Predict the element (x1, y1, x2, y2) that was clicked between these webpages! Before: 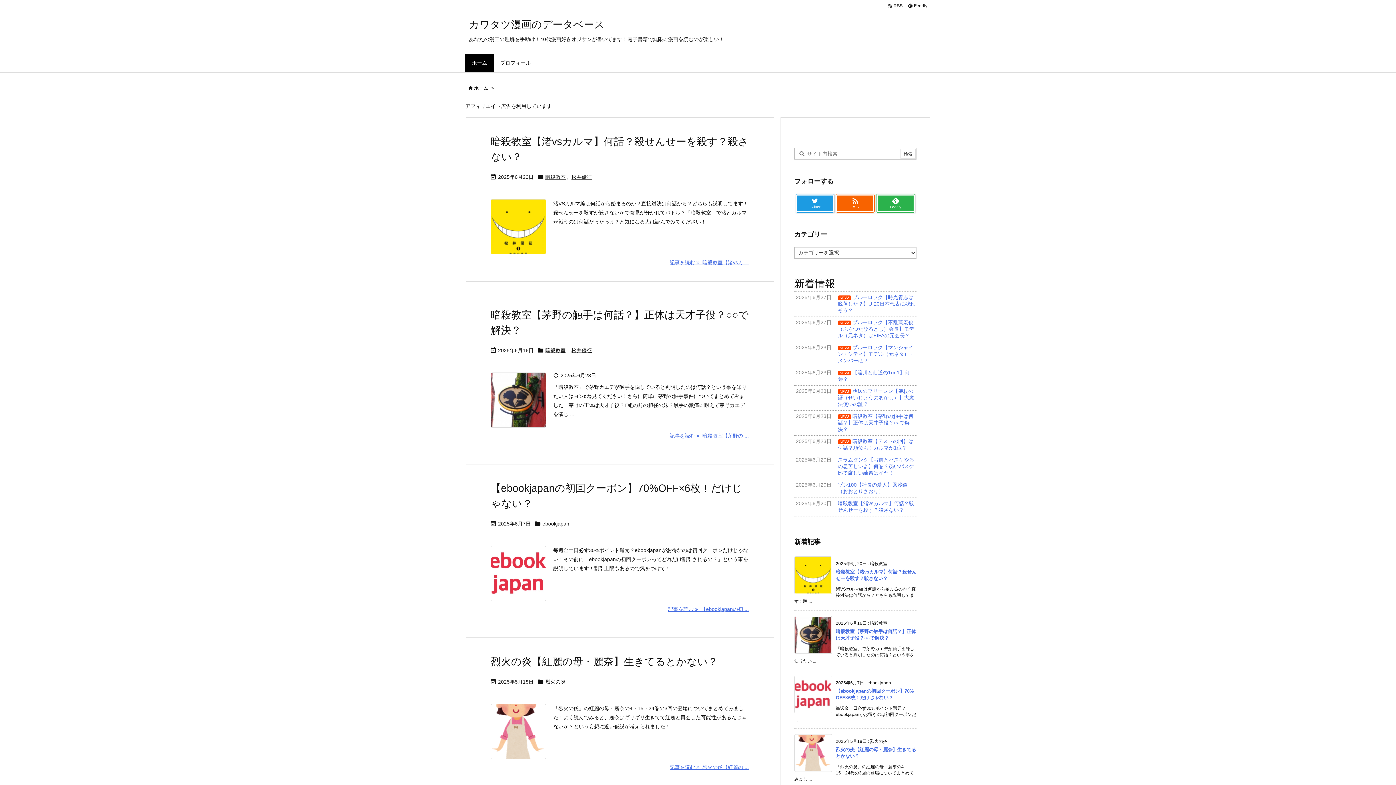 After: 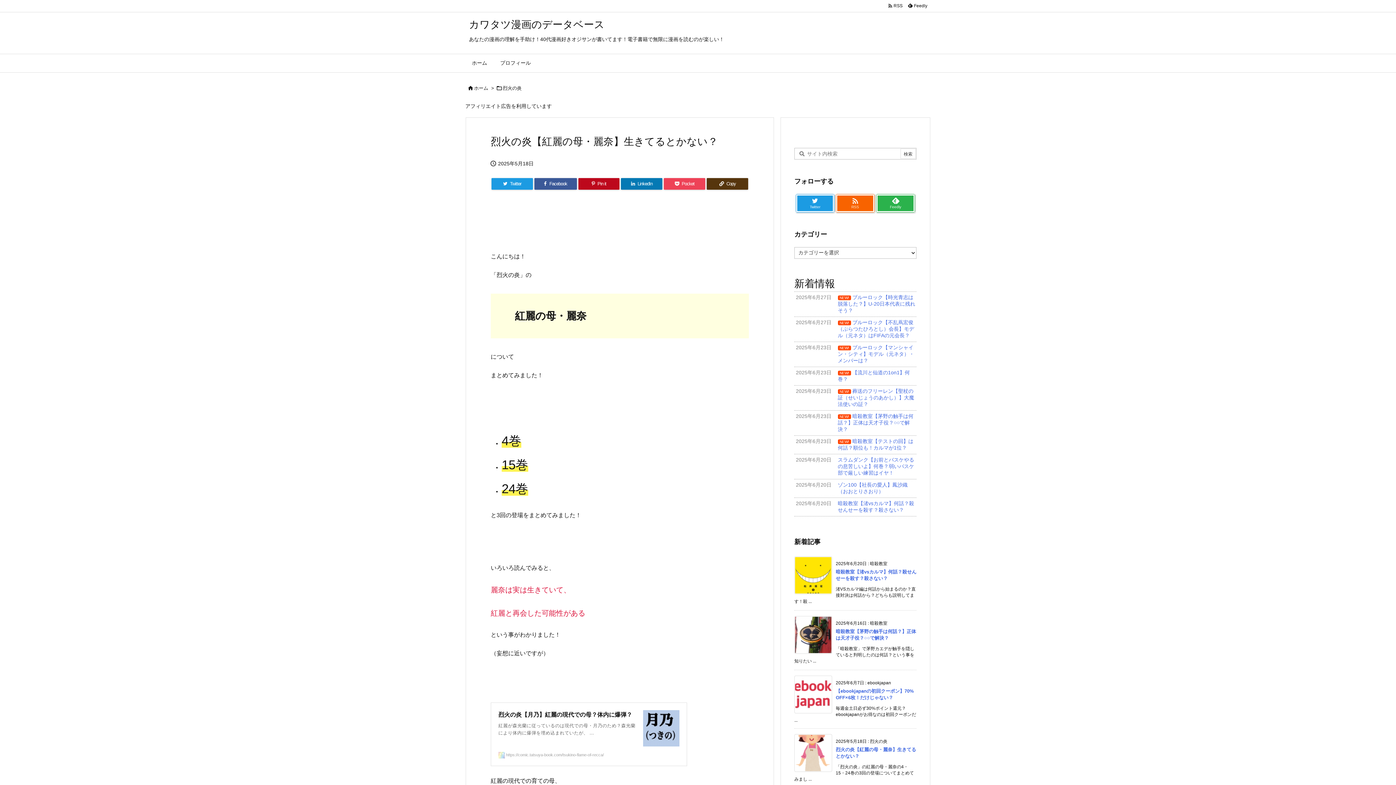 Action: label: 記事を読む bbox: (669, 764, 749, 770)